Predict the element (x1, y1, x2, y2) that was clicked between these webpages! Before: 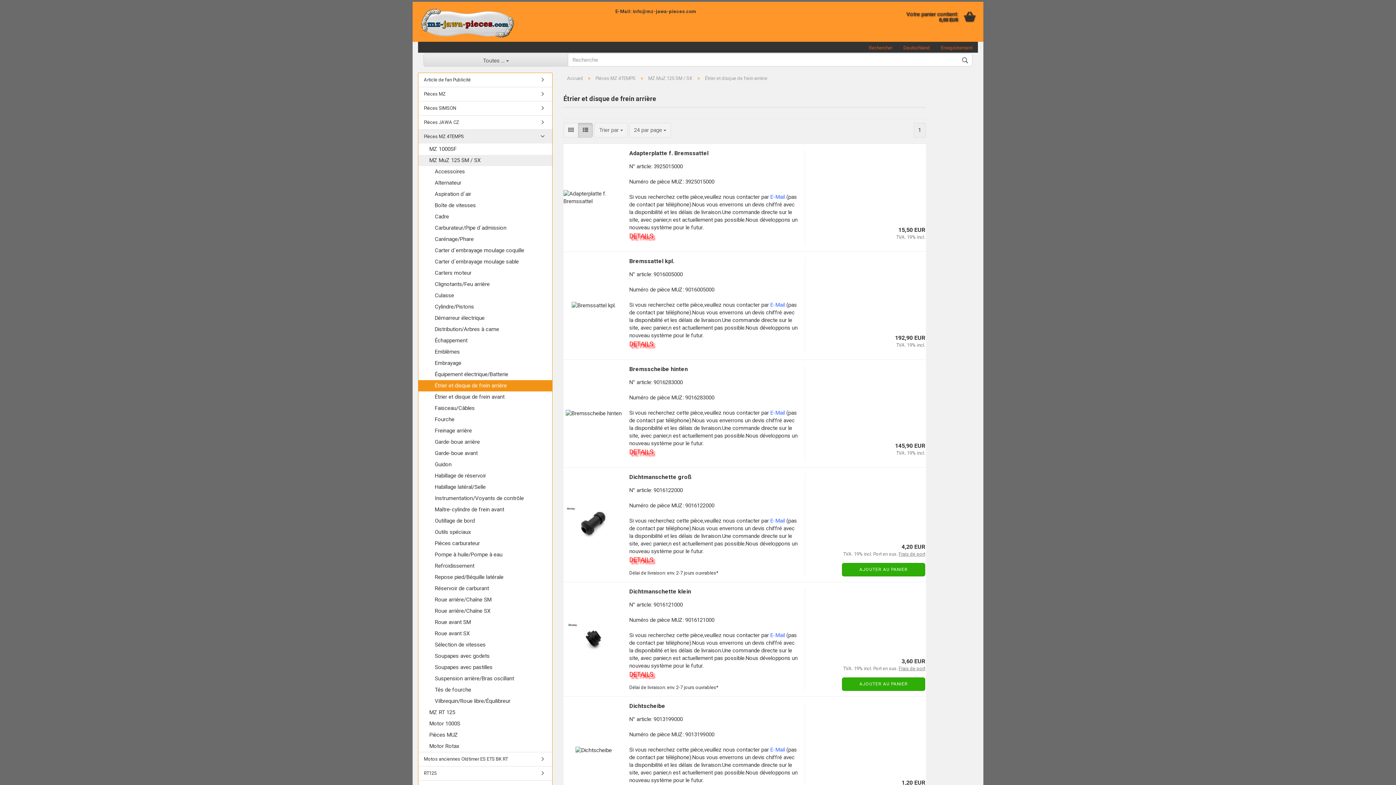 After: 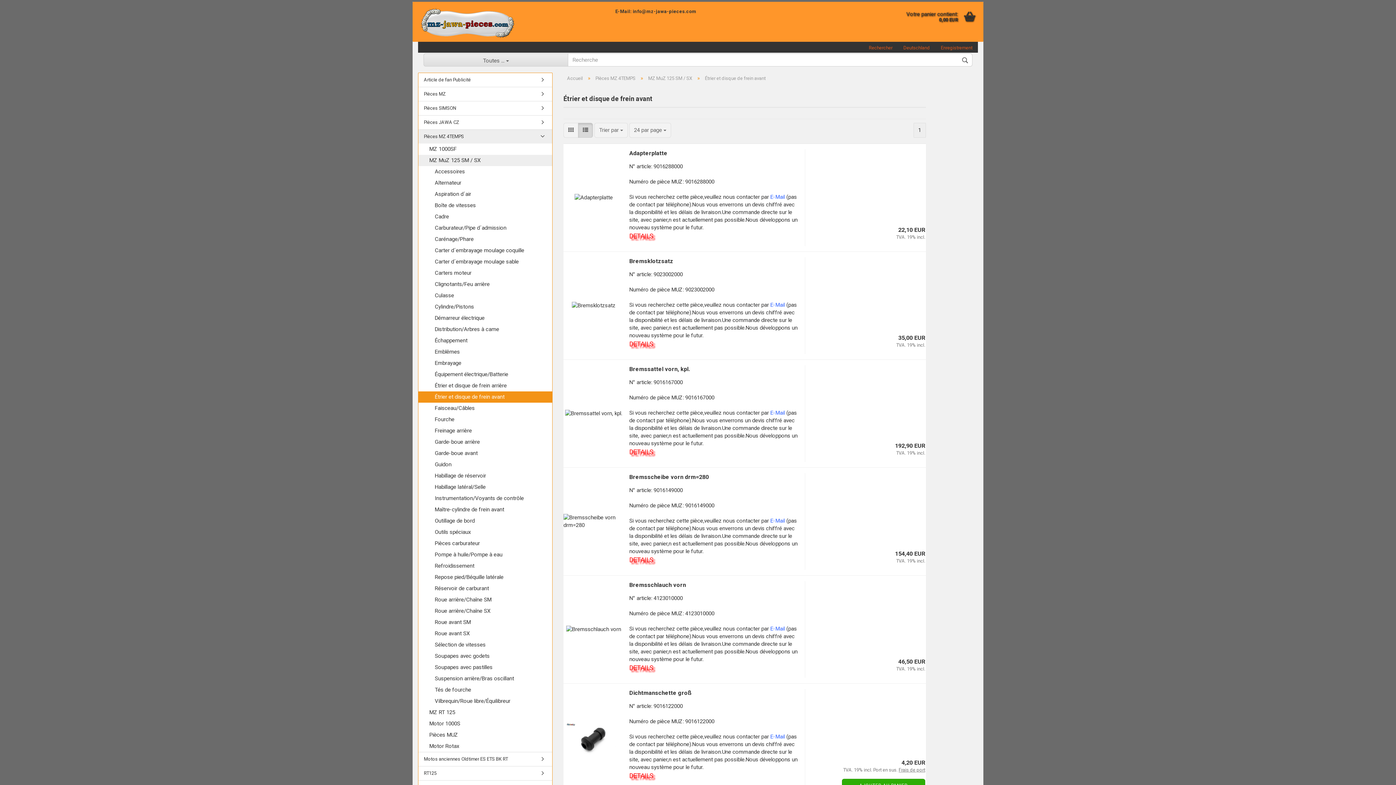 Action: bbox: (418, 391, 552, 402) label: Étrier et disque de frein avant